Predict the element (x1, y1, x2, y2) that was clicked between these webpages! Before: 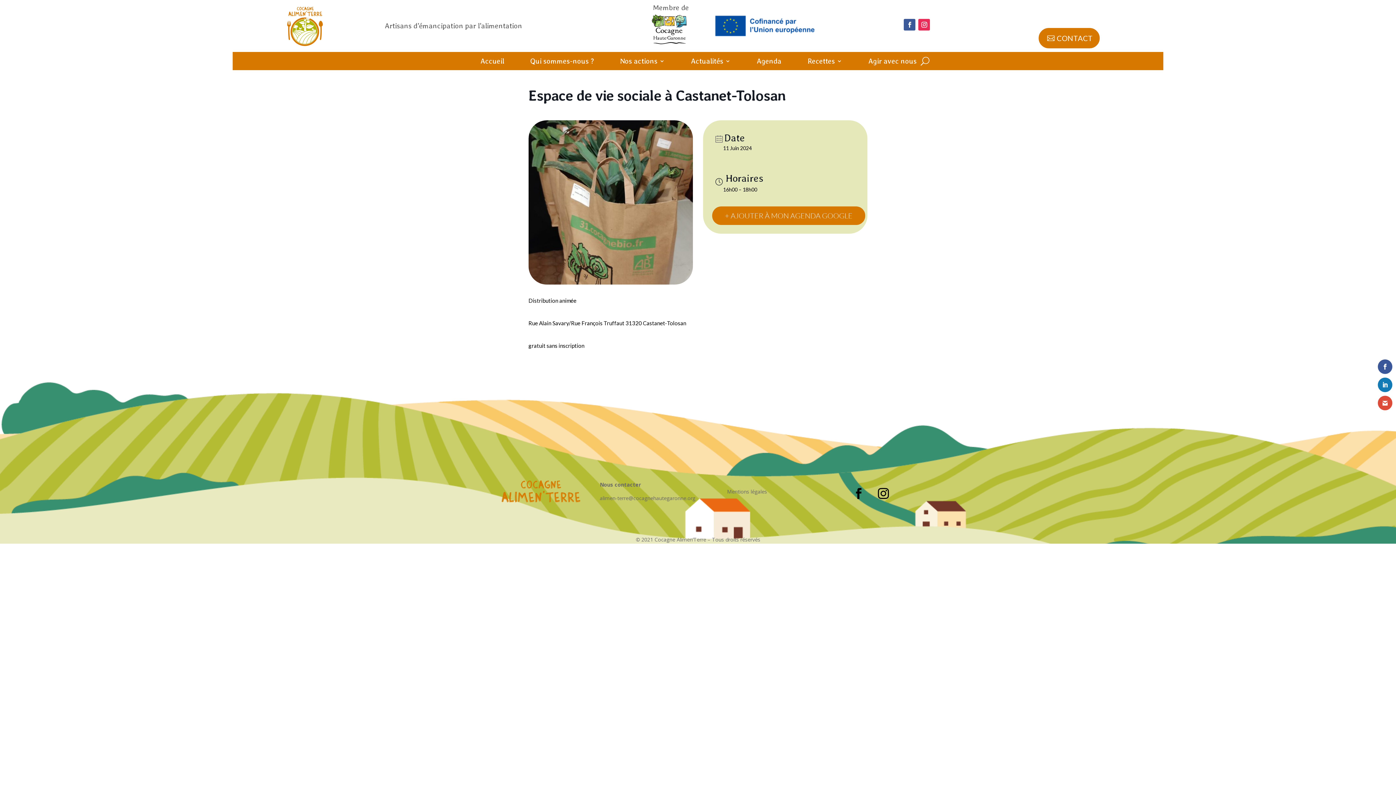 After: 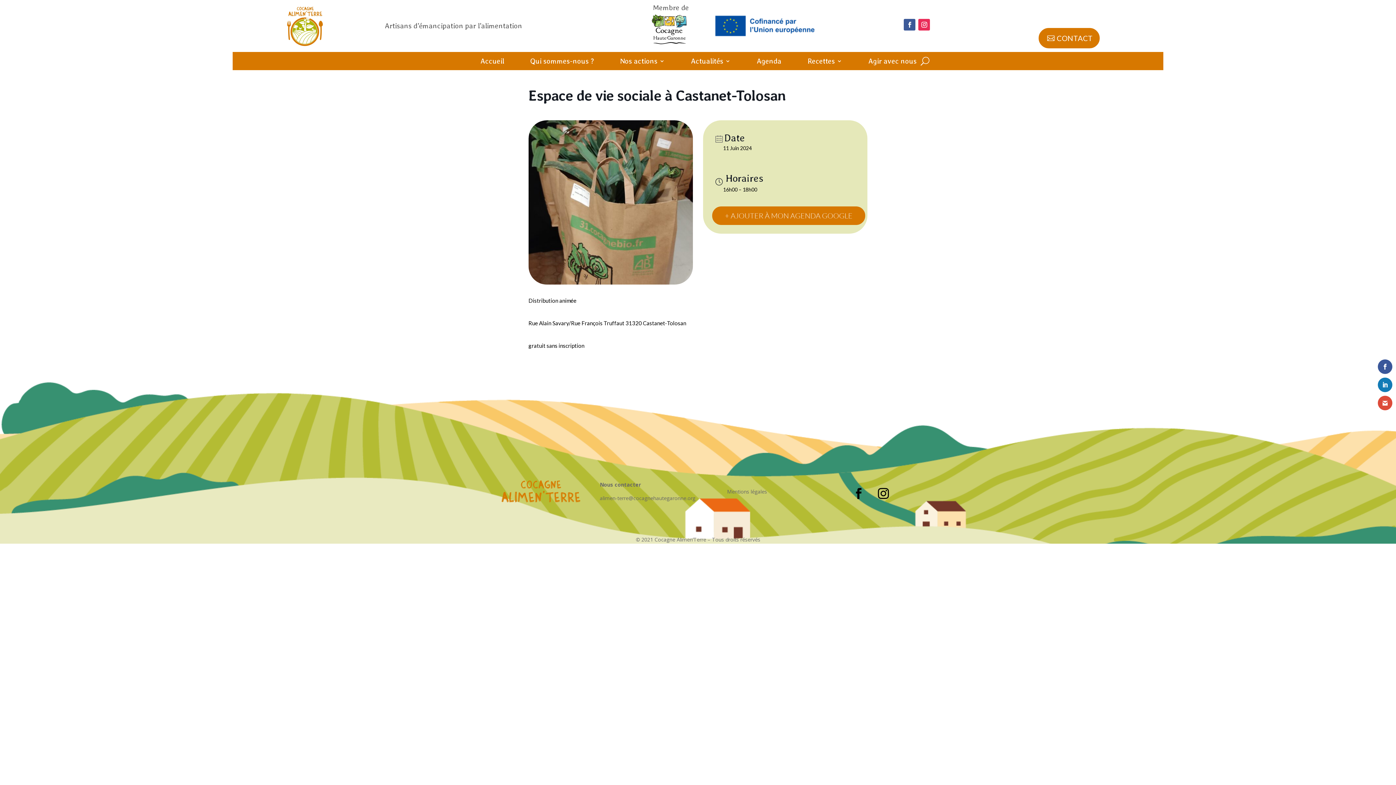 Action: bbox: (872, 482, 894, 504)